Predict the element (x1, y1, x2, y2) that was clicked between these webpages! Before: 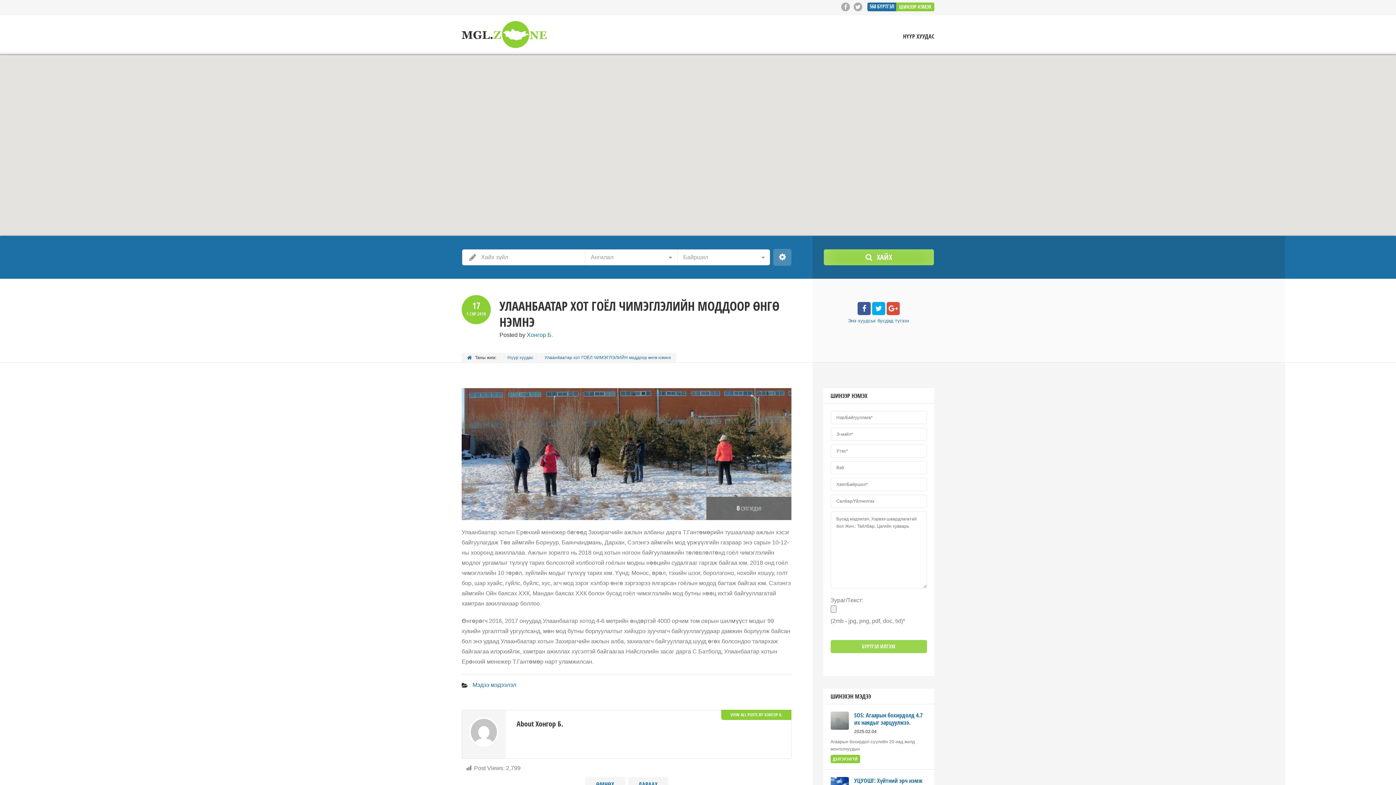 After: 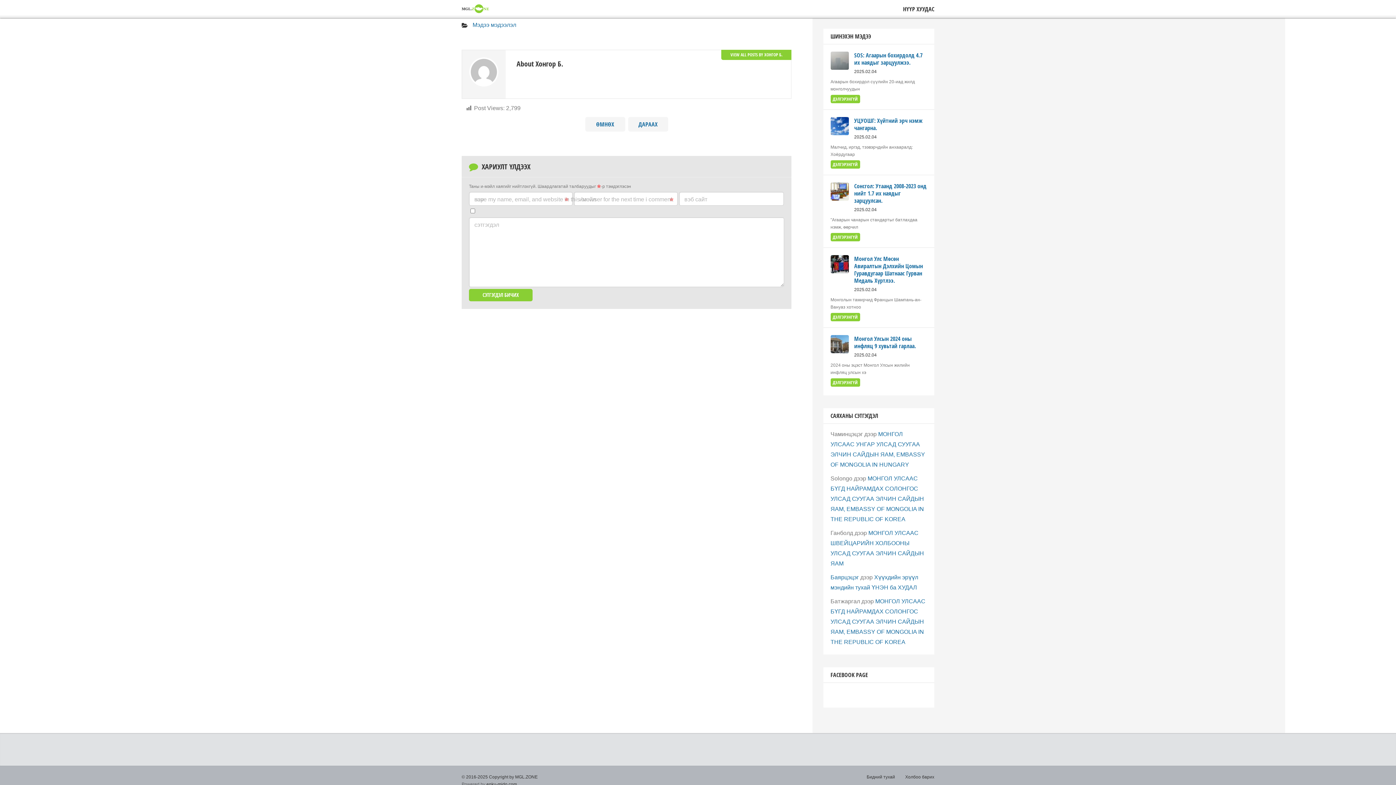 Action: label: 0 СЭТГЭГДЭЛ bbox: (736, 505, 761, 512)